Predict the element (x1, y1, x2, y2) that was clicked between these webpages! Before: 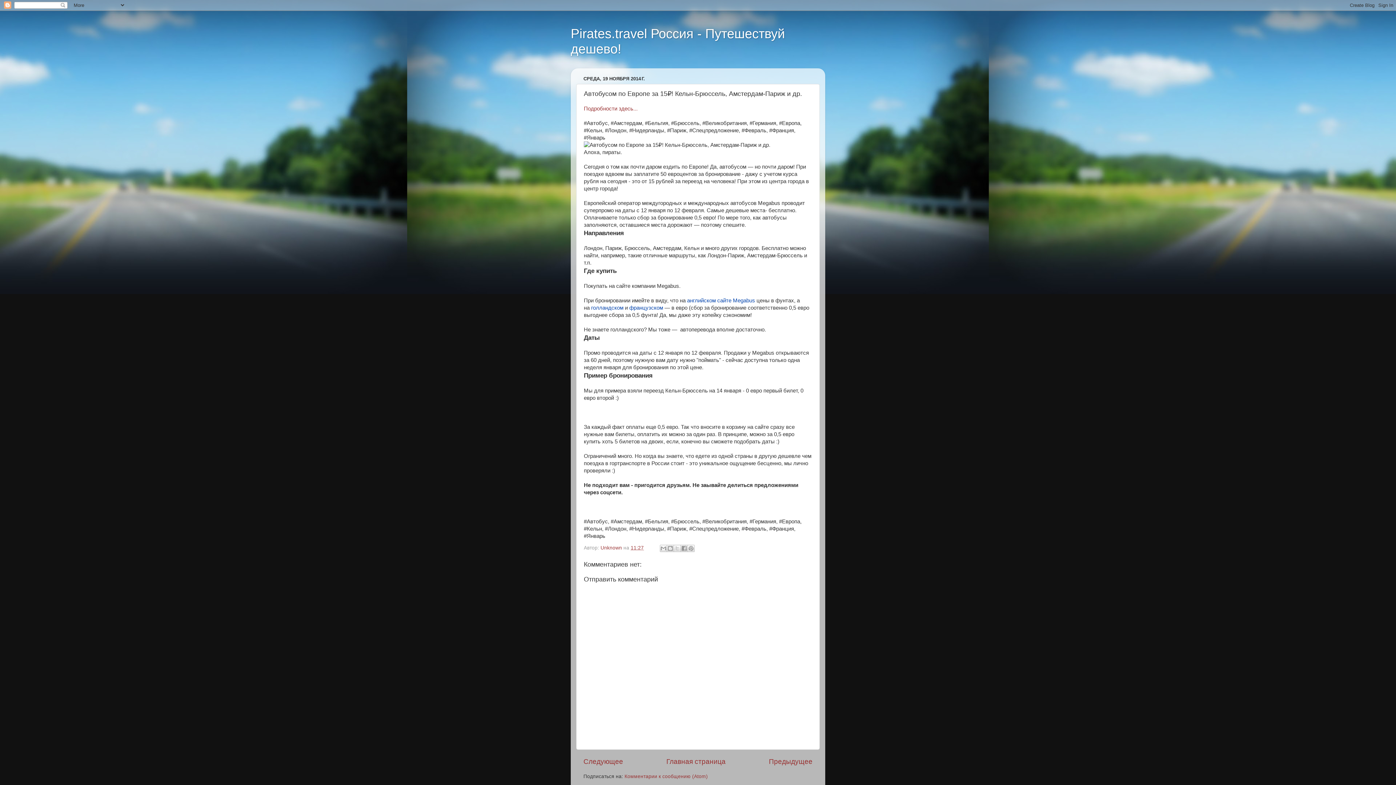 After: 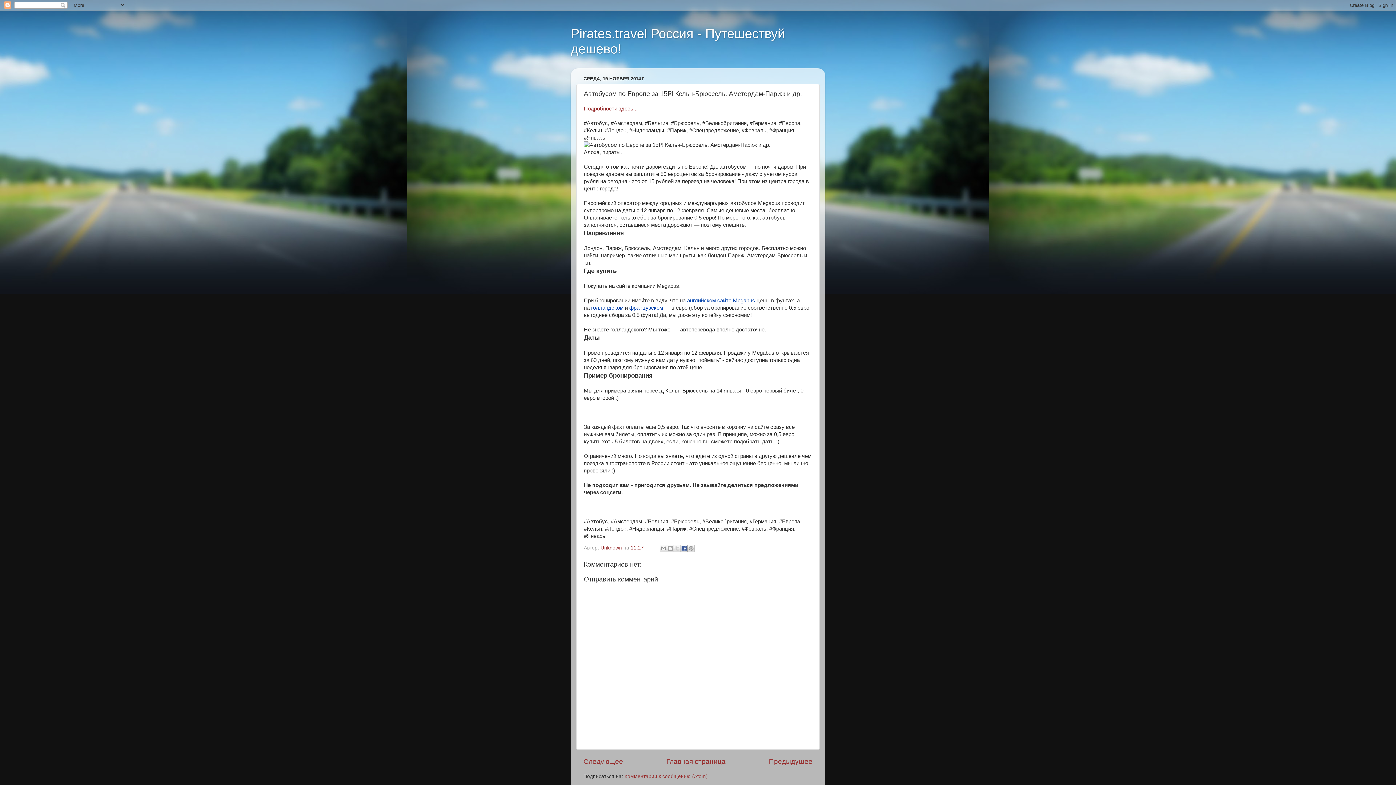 Action: bbox: (680, 544, 687, 552) label: Опубликовать в Facebook